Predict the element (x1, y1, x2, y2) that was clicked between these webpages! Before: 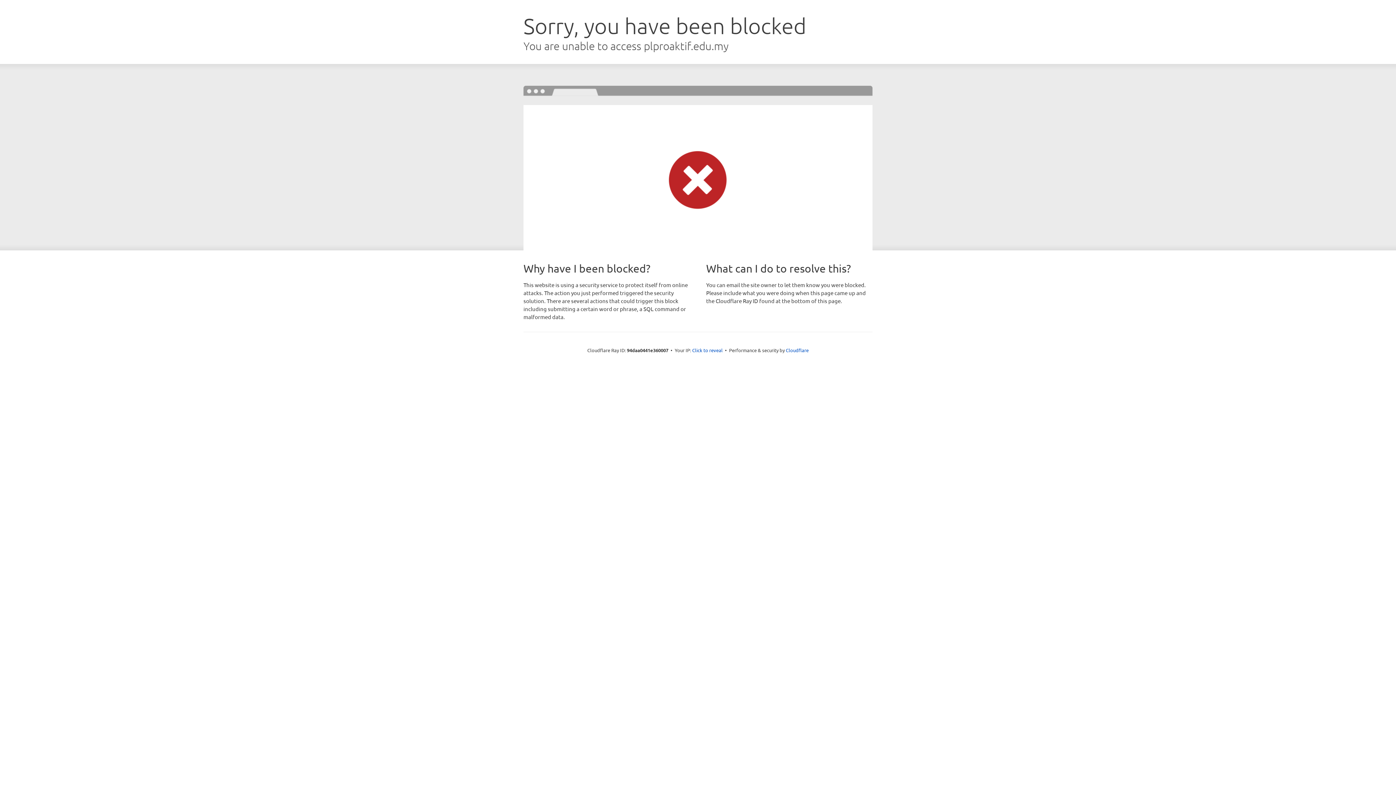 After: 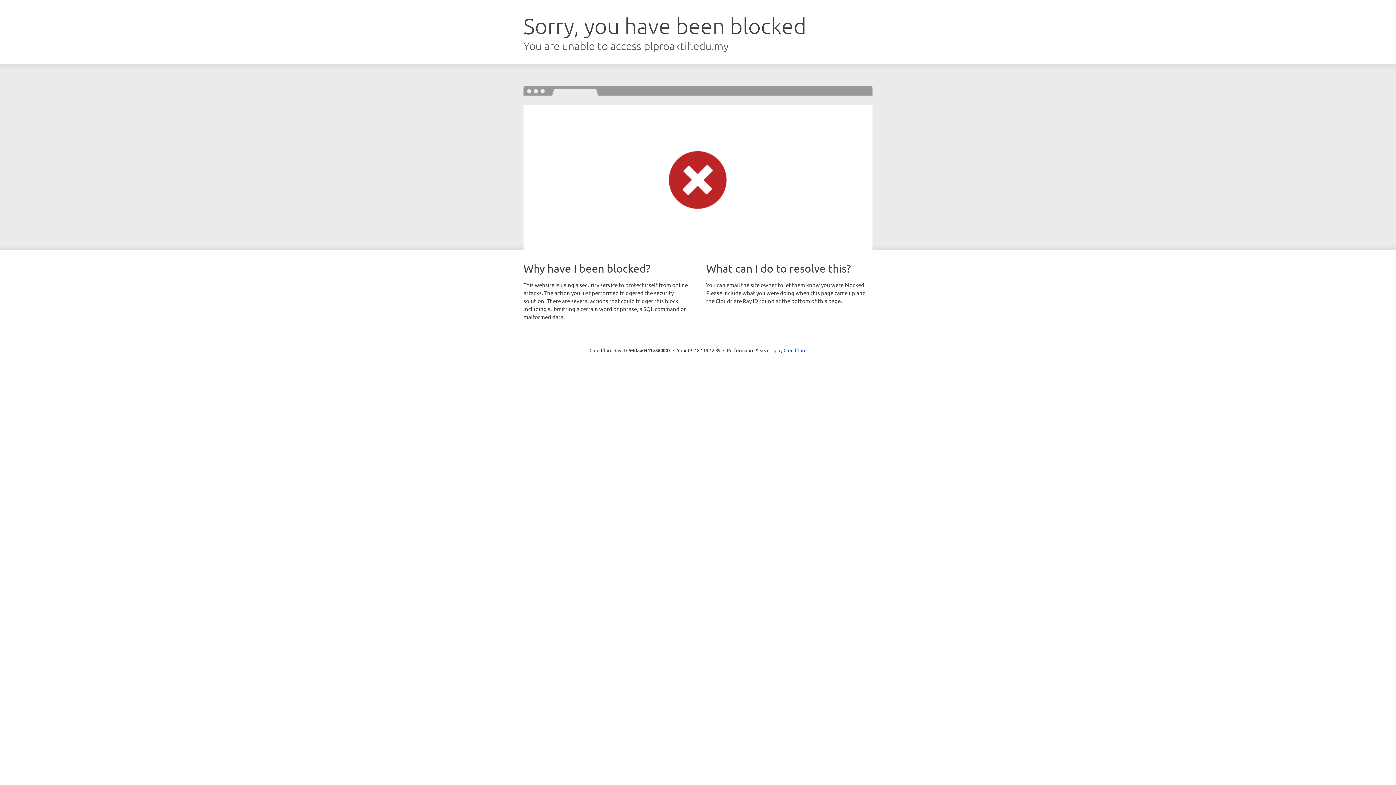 Action: label: Click to reveal bbox: (692, 346, 722, 353)